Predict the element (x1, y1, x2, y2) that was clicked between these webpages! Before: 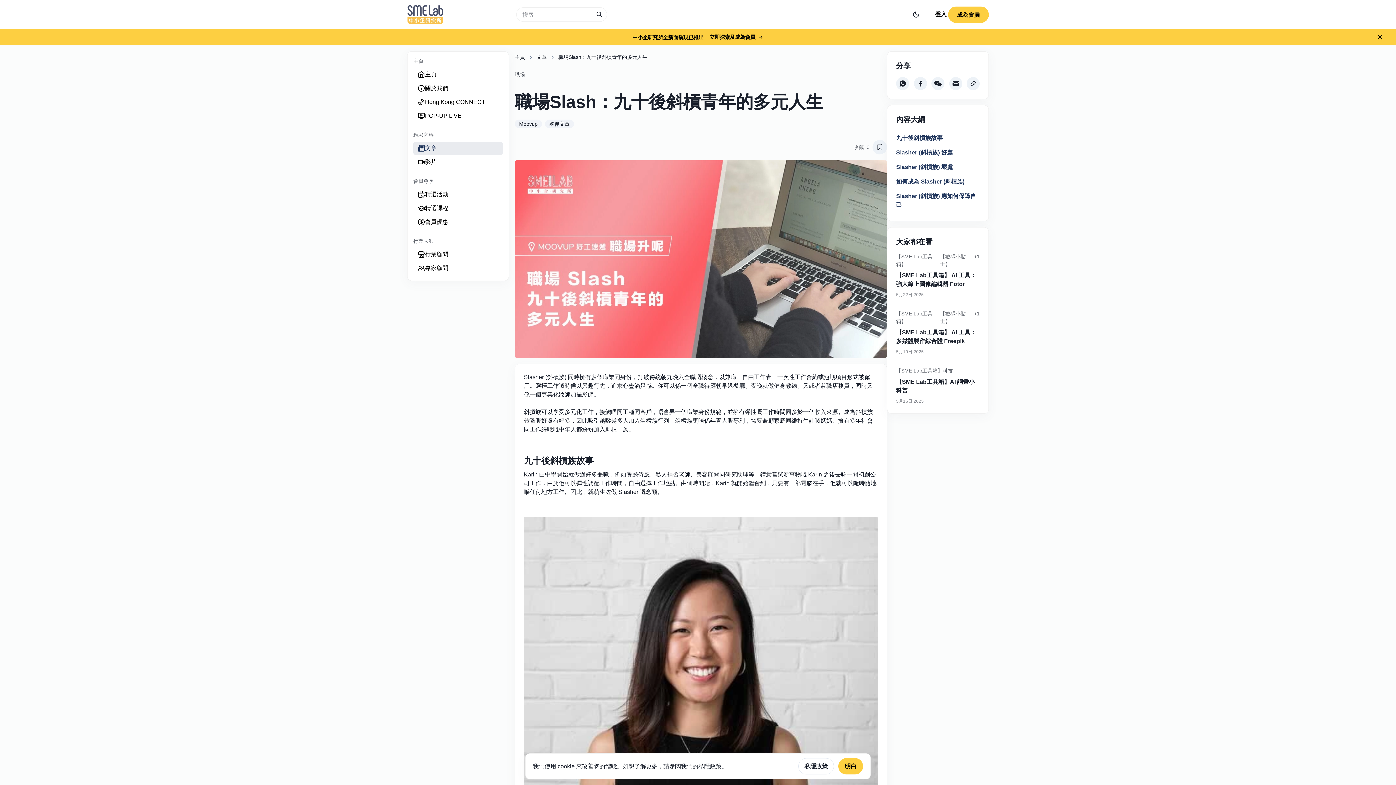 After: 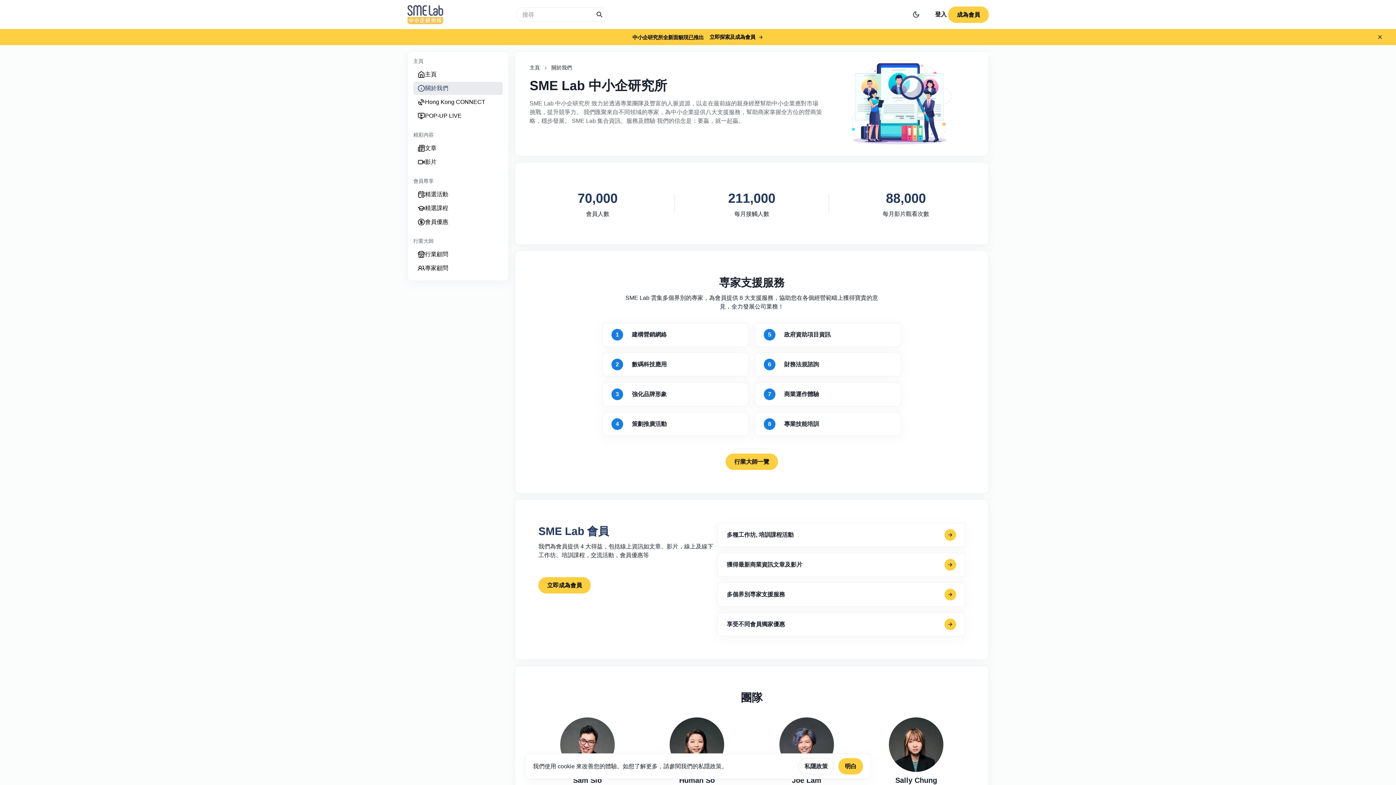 Action: label: 關於我們 bbox: (413, 65, 502, 78)